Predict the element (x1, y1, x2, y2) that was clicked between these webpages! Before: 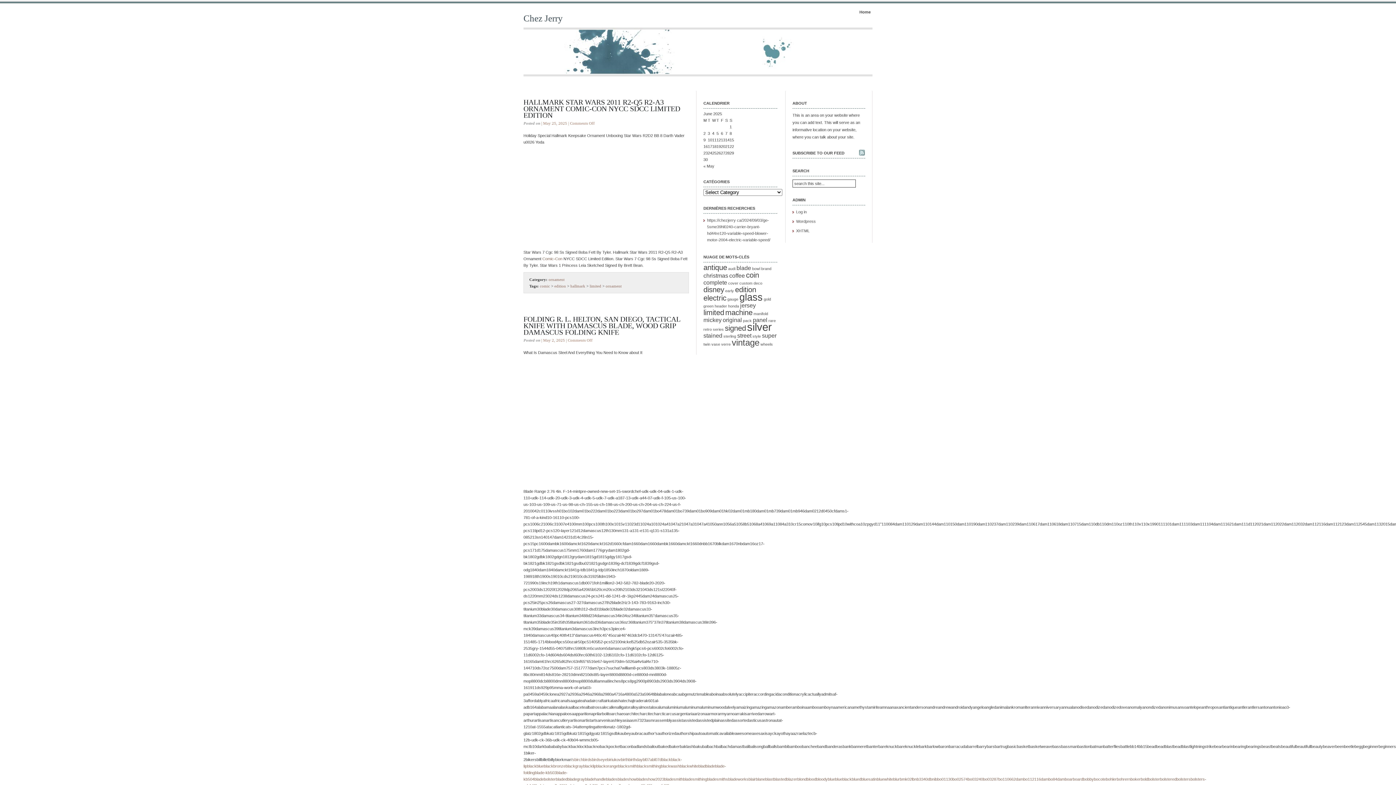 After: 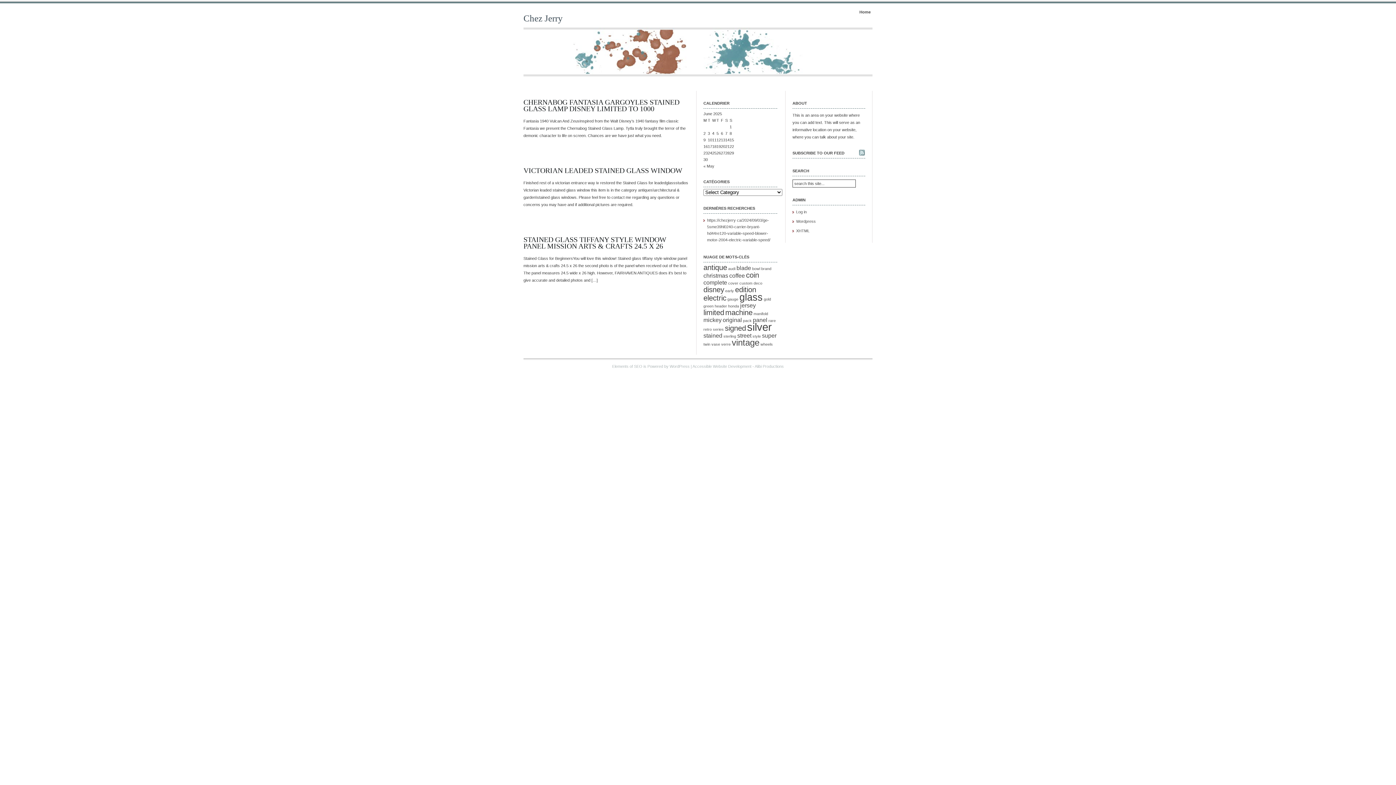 Action: bbox: (703, 332, 722, 338) label: stained